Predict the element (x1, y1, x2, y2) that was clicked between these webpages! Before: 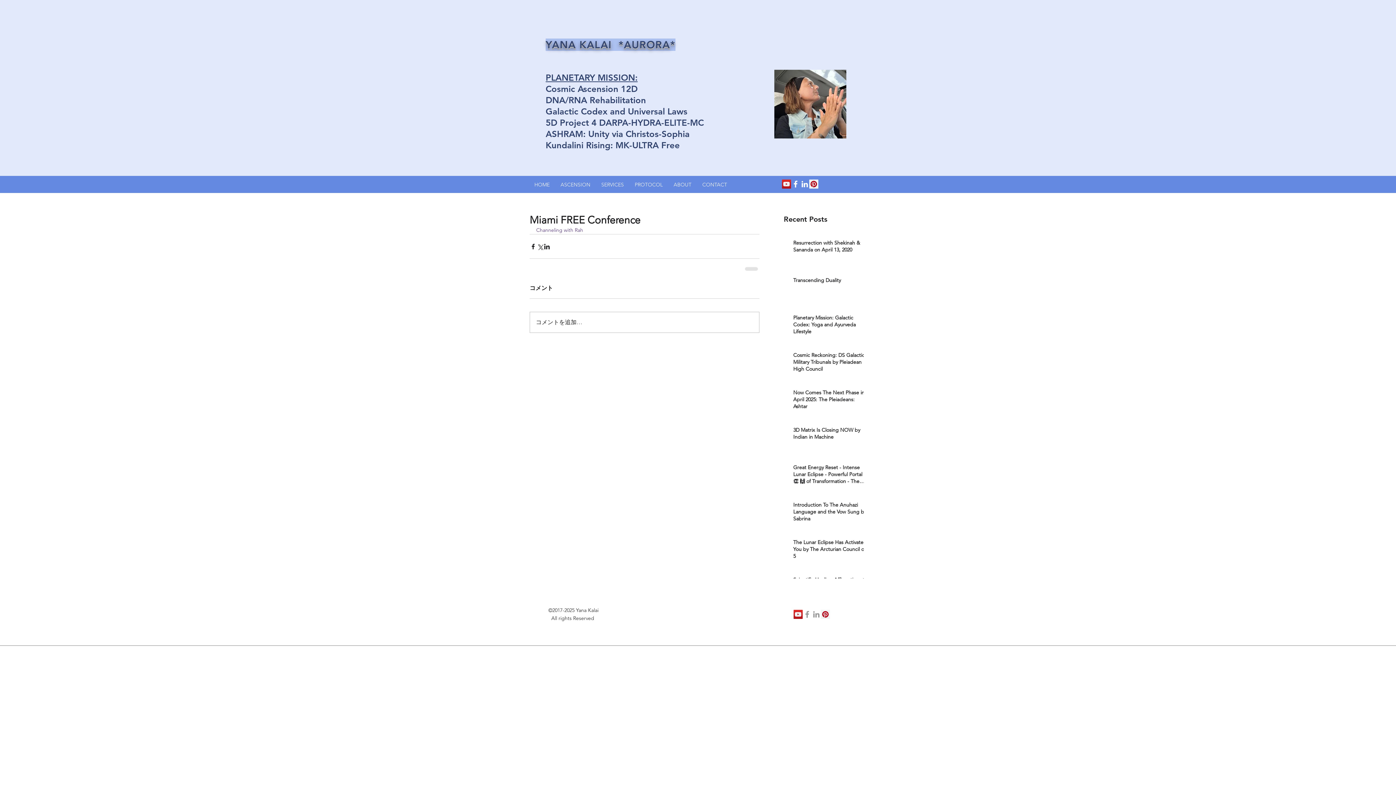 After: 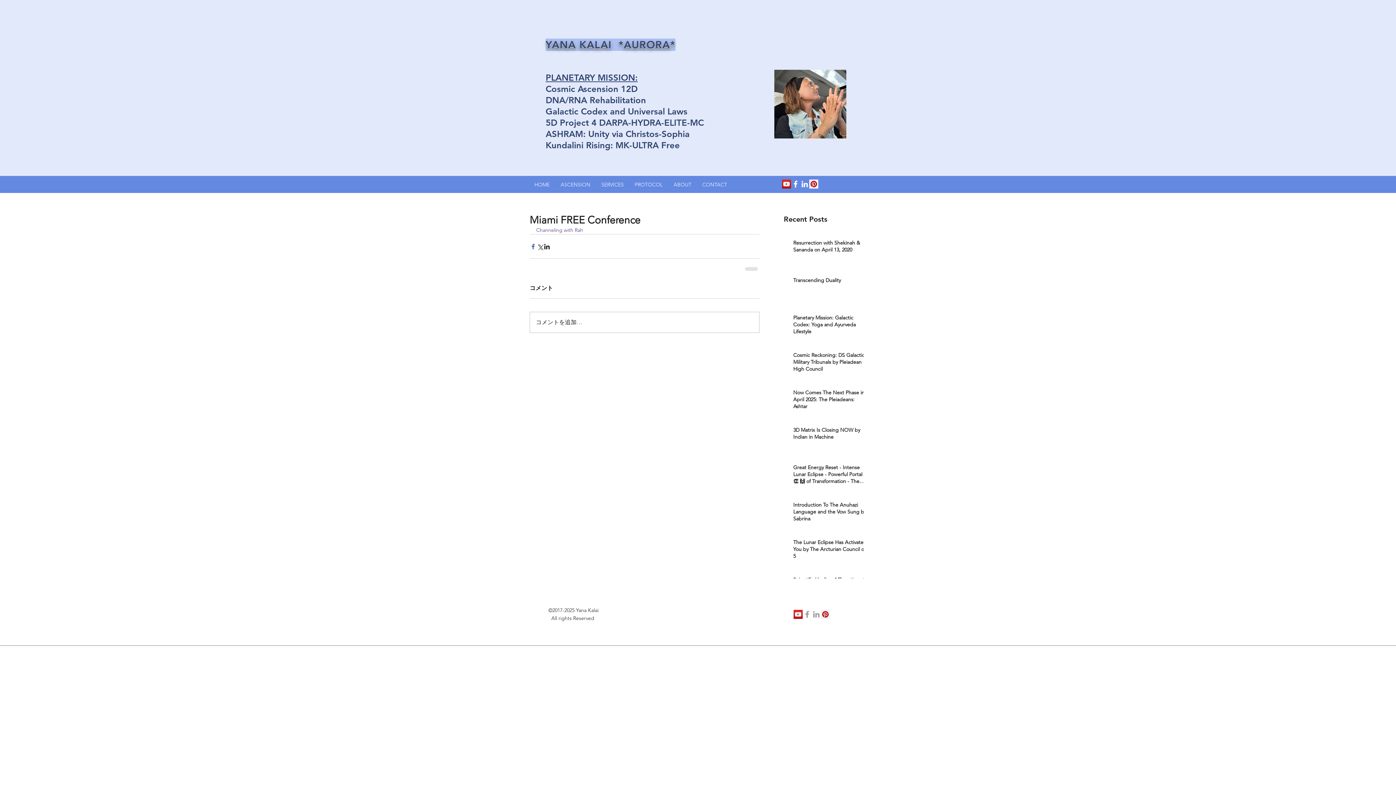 Action: label: Share via Facebook bbox: (529, 243, 536, 250)